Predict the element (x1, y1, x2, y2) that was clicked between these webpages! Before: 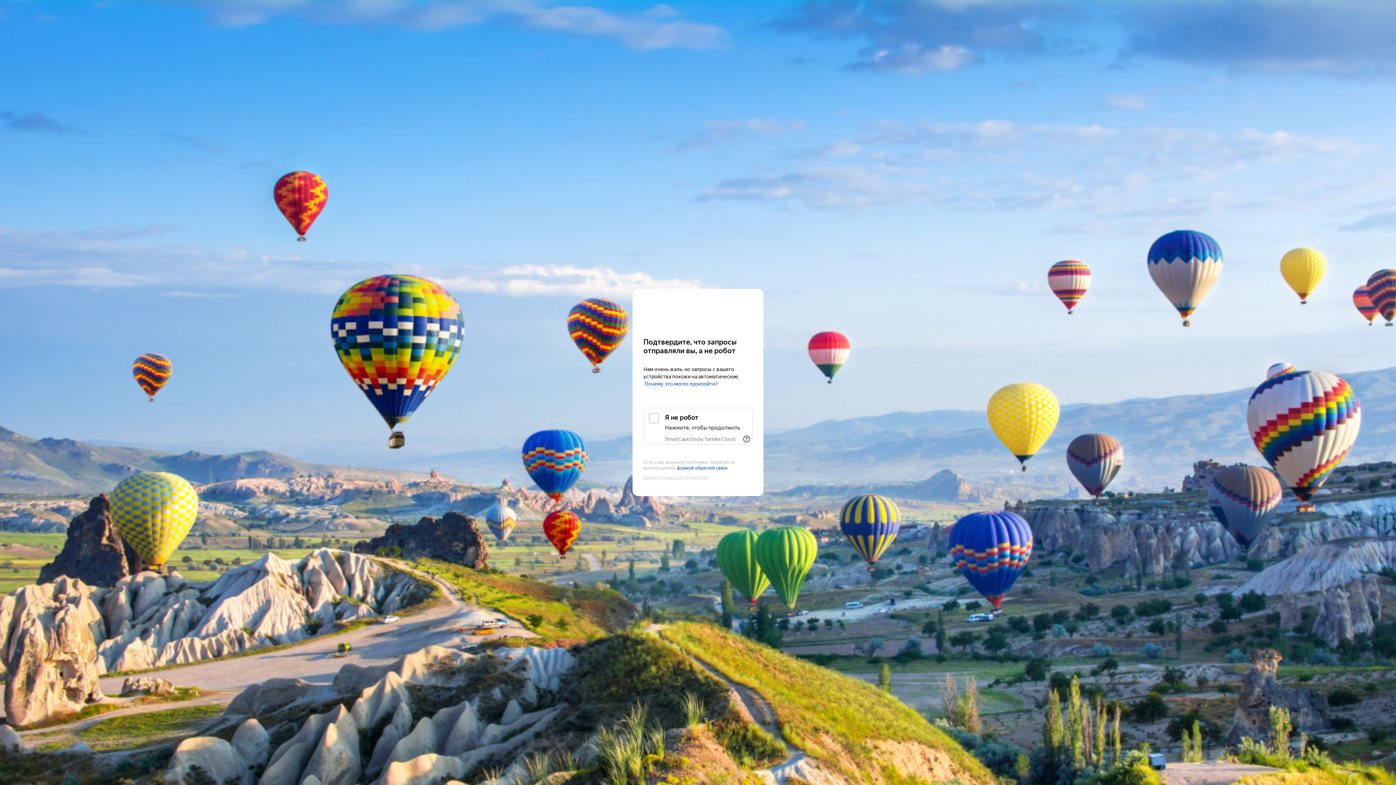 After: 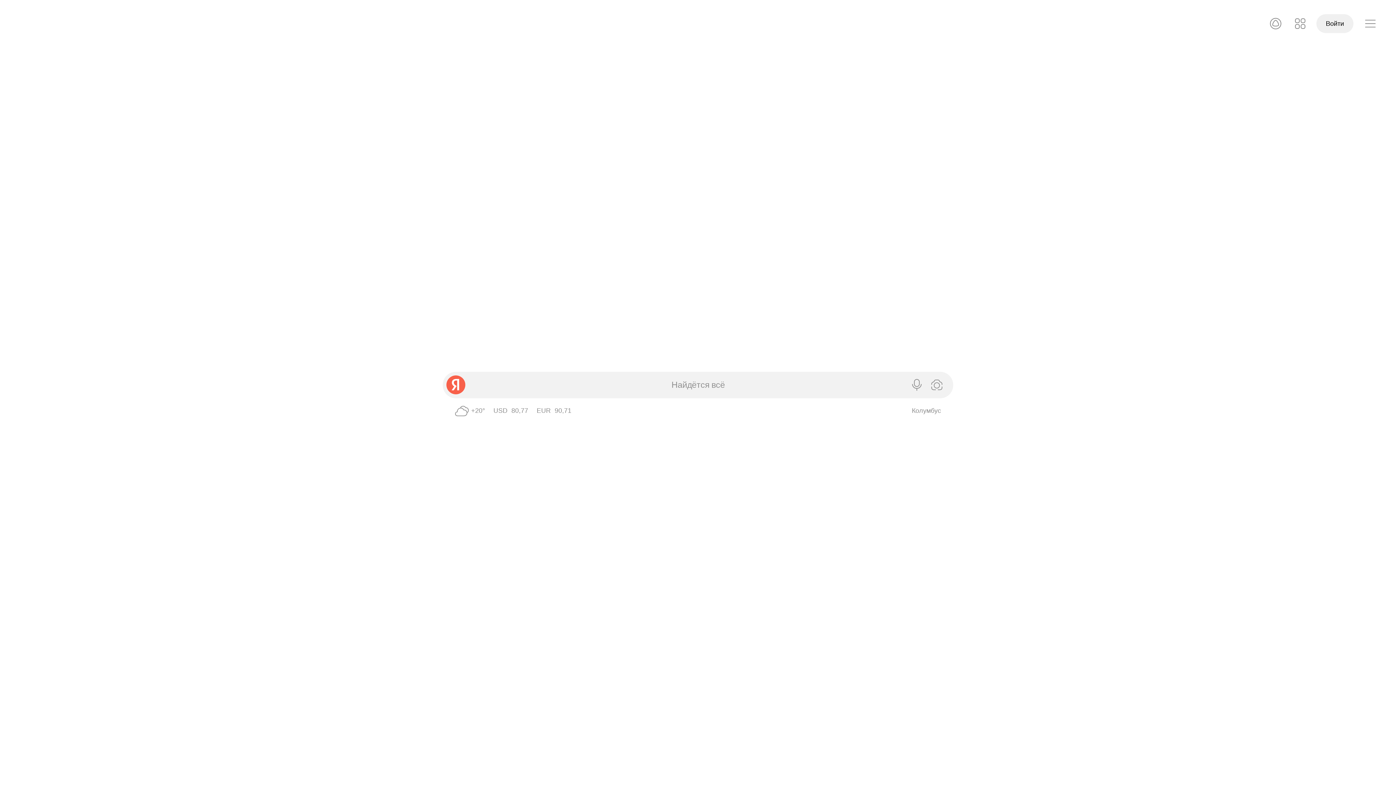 Action: bbox: (643, 303, 752, 316) label: Yandex